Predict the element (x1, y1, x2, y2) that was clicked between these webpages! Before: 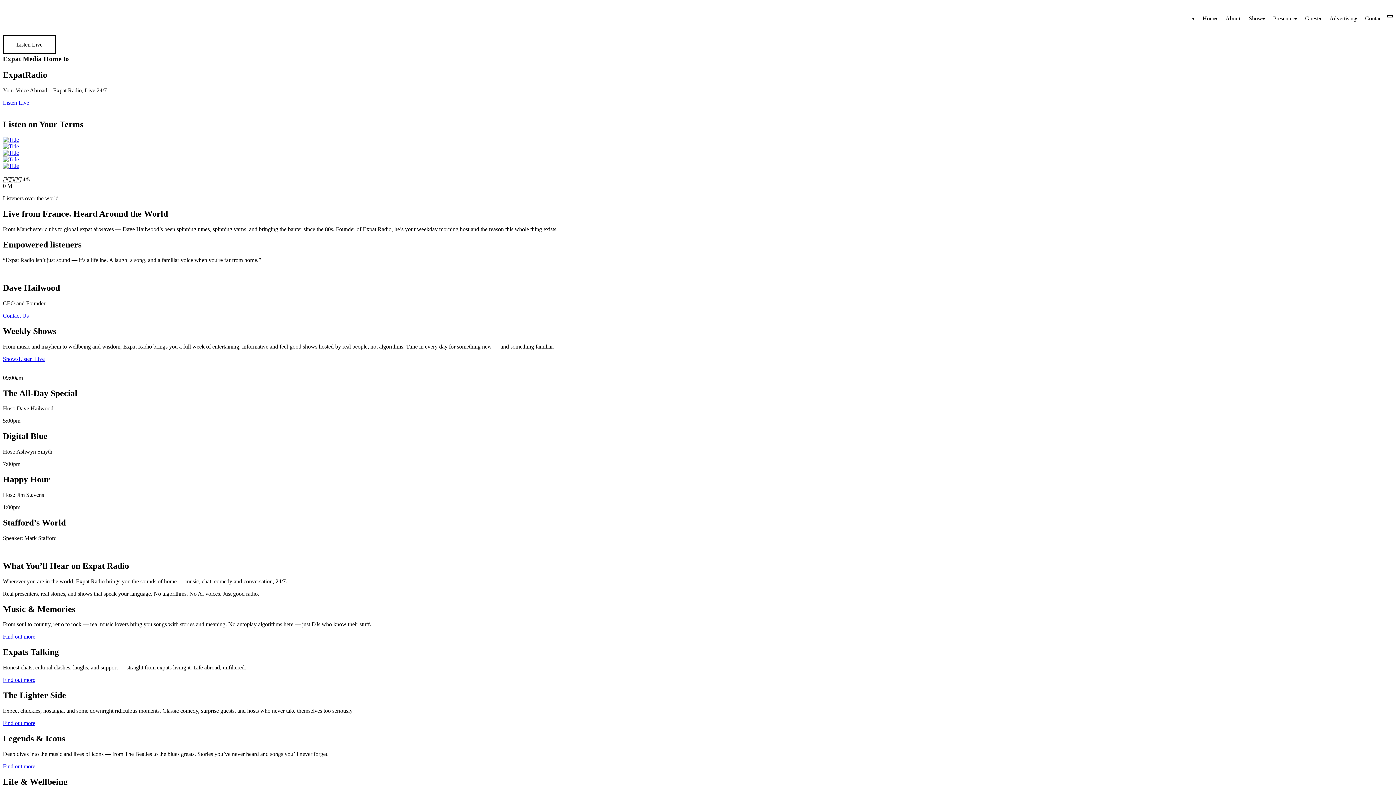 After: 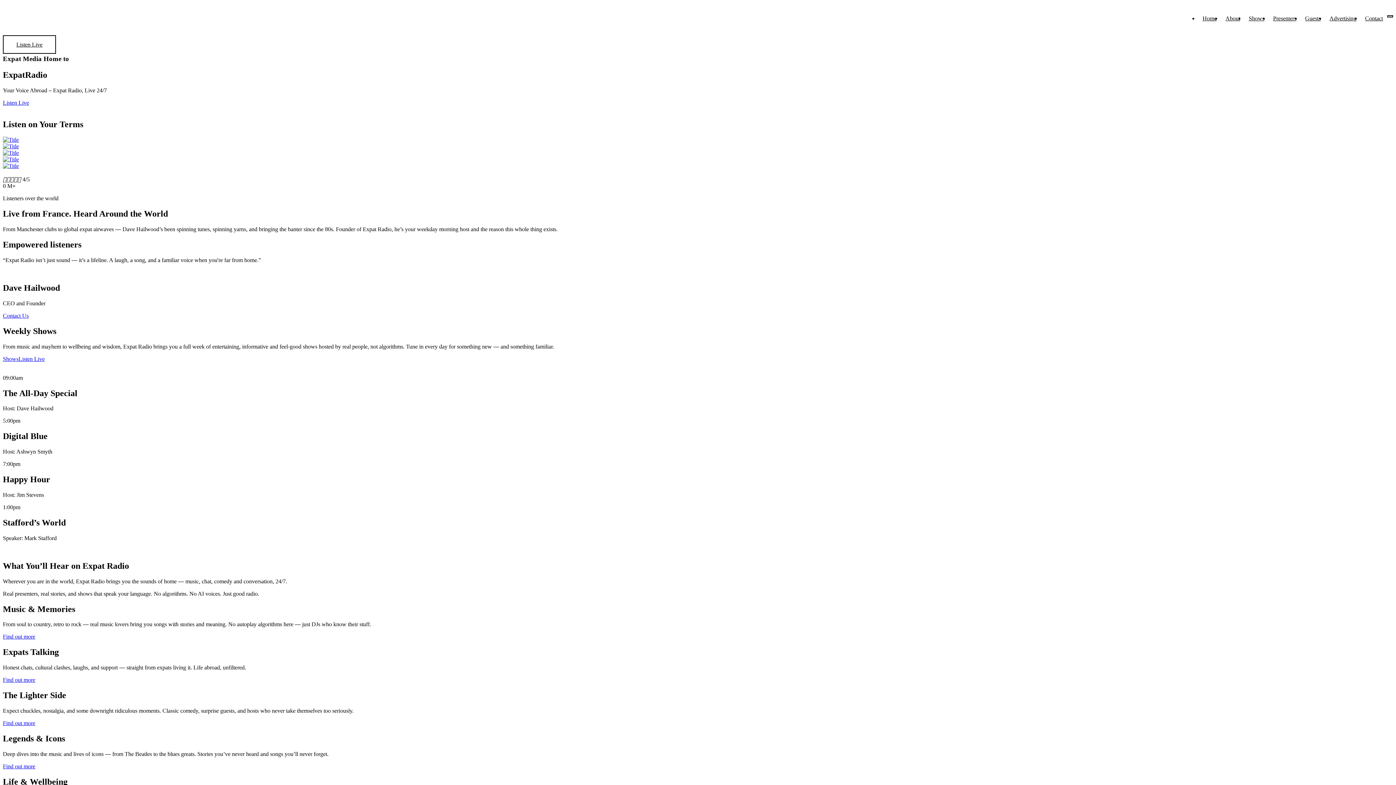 Action: bbox: (2, 149, 1393, 156)